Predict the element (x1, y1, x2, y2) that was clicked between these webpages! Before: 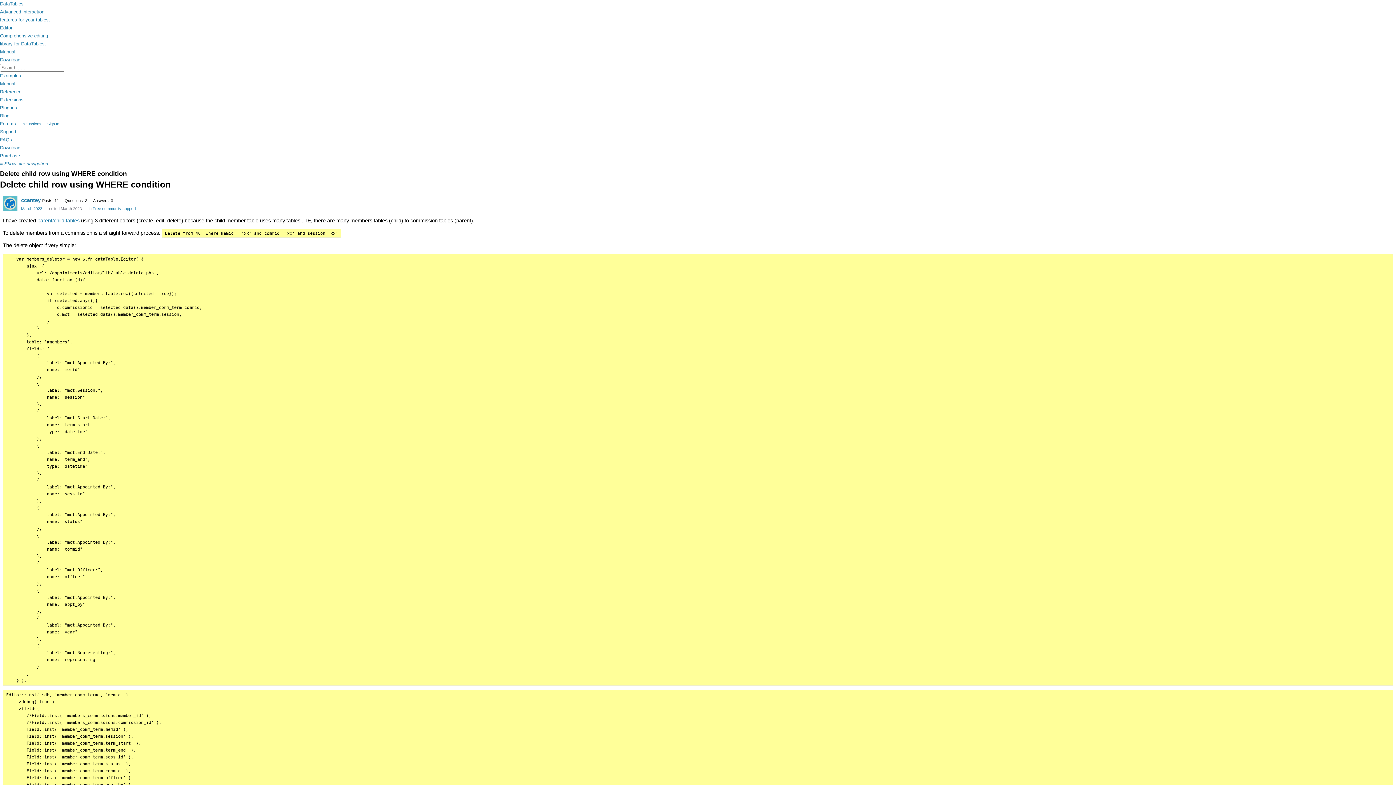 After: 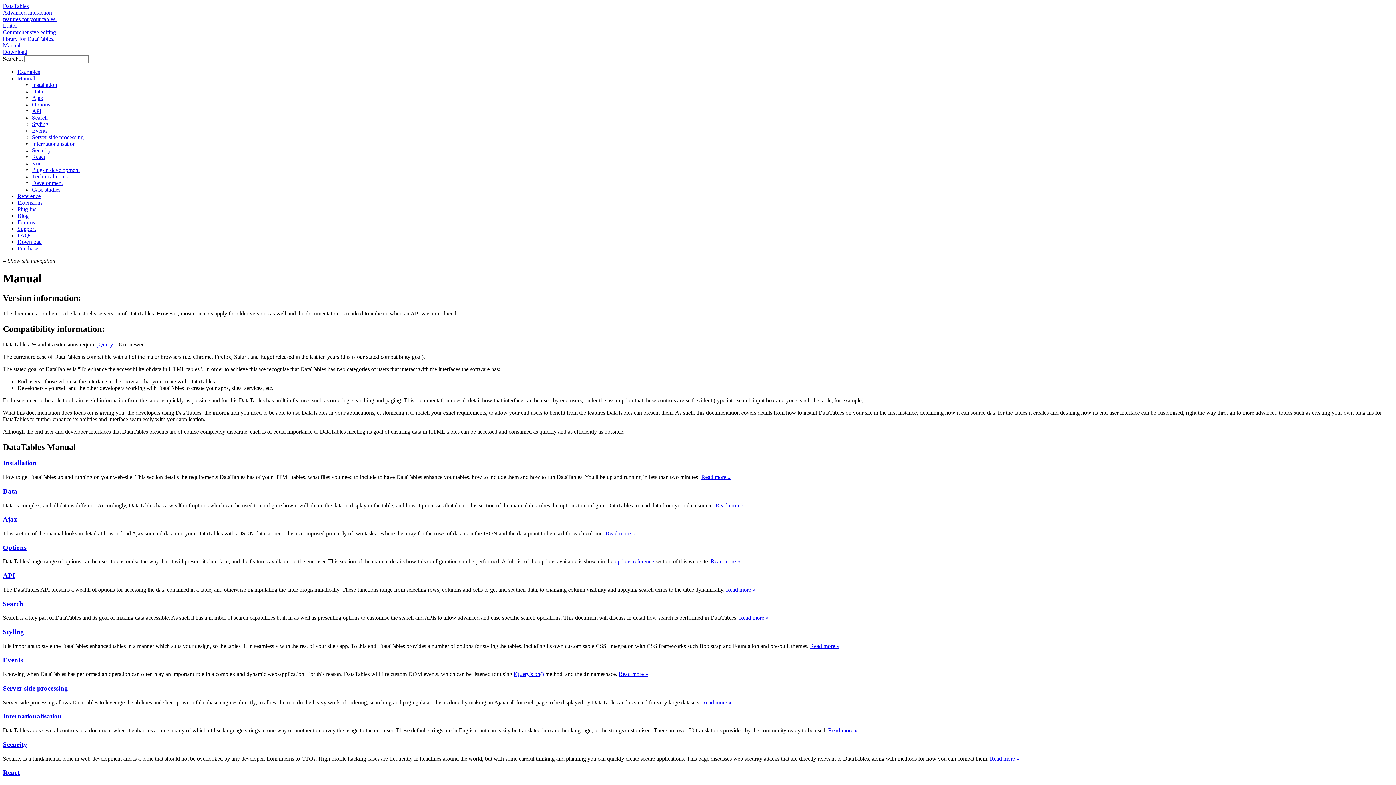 Action: bbox: (0, 49, 15, 54) label: Manual